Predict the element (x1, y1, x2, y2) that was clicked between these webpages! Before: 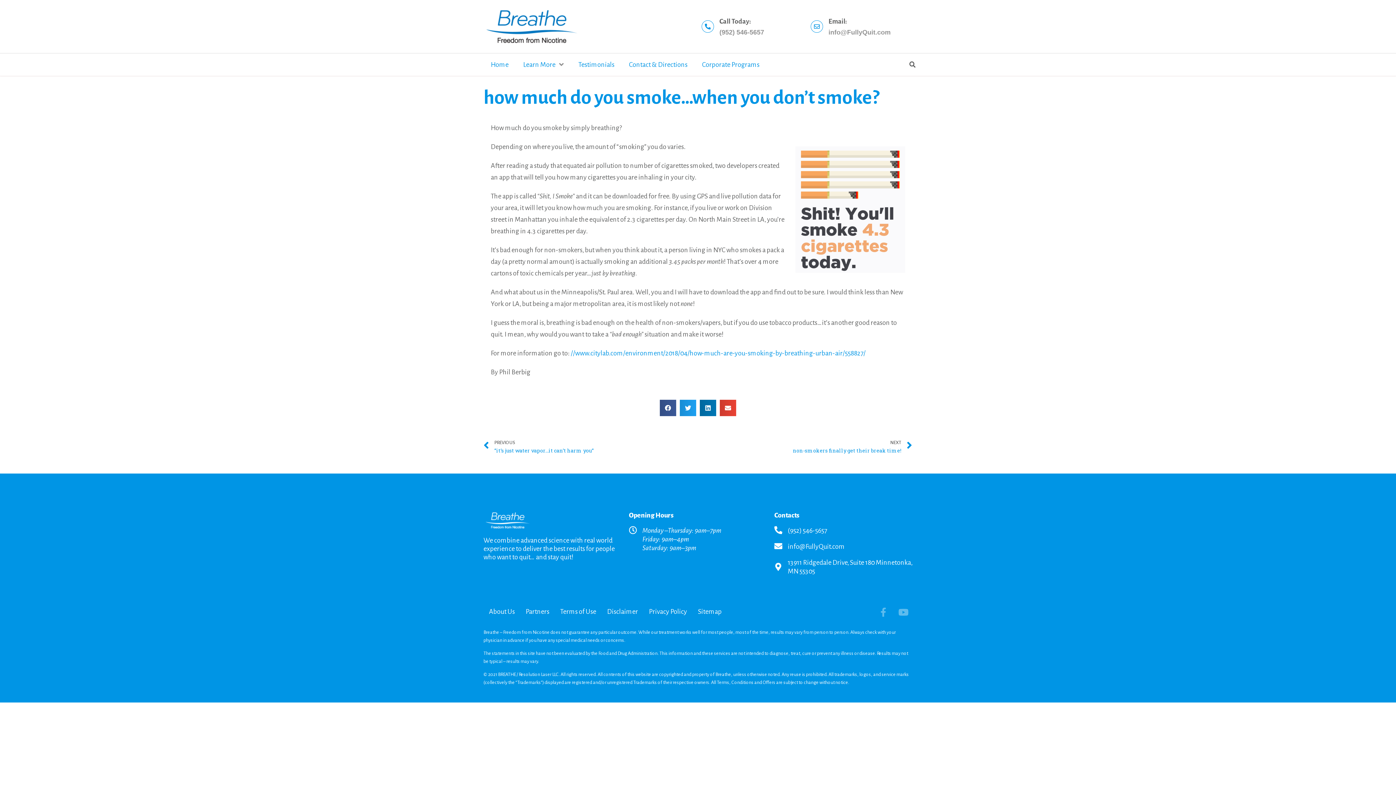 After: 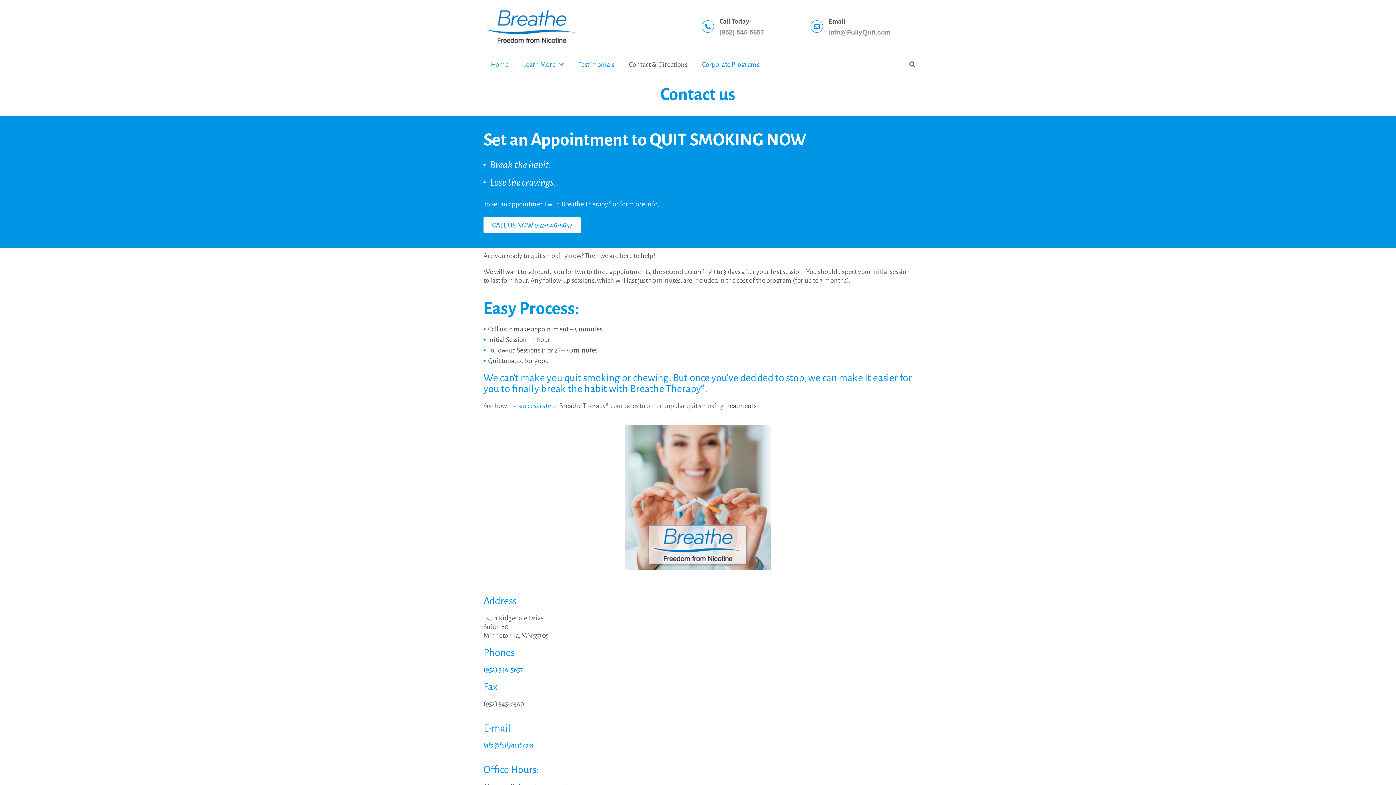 Action: bbox: (625, 55, 691, 74) label: Contact & Directions